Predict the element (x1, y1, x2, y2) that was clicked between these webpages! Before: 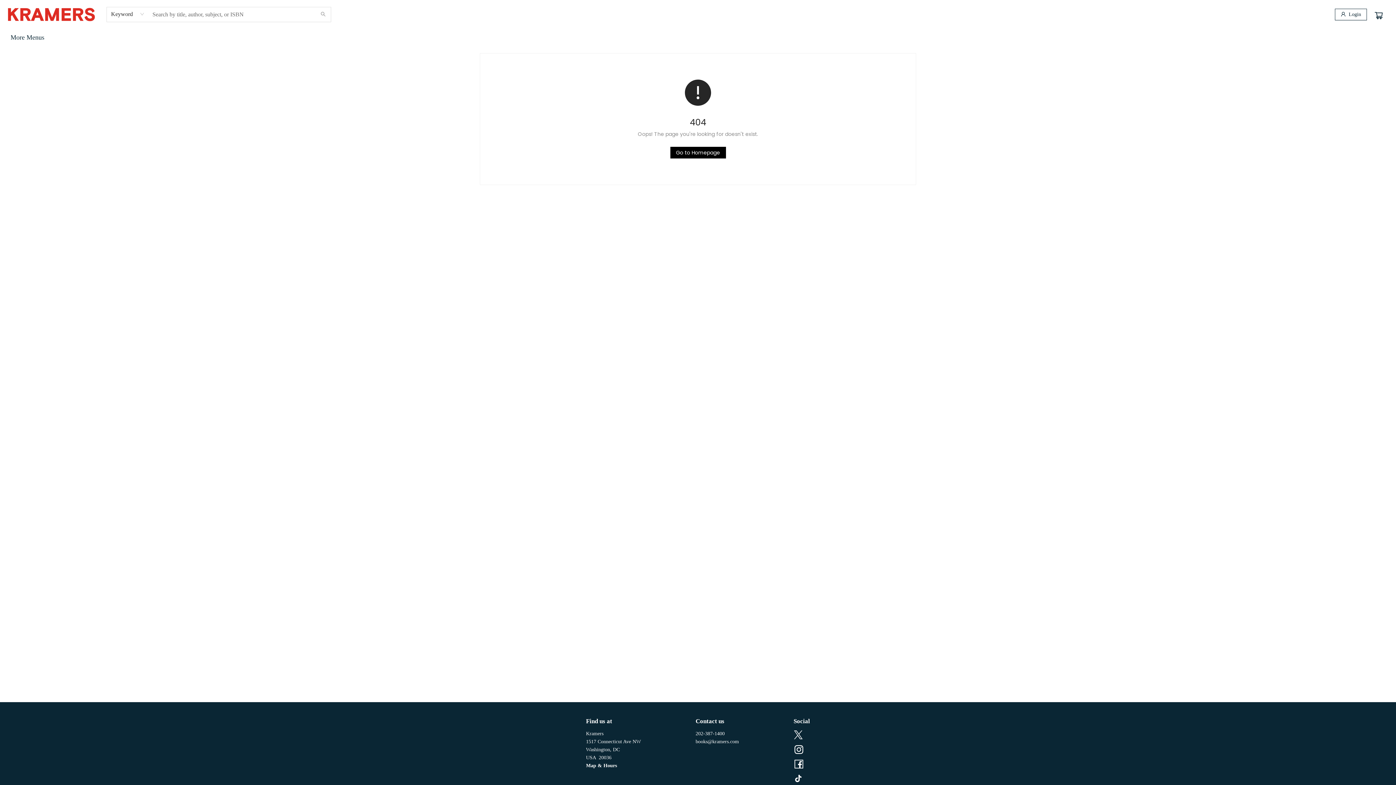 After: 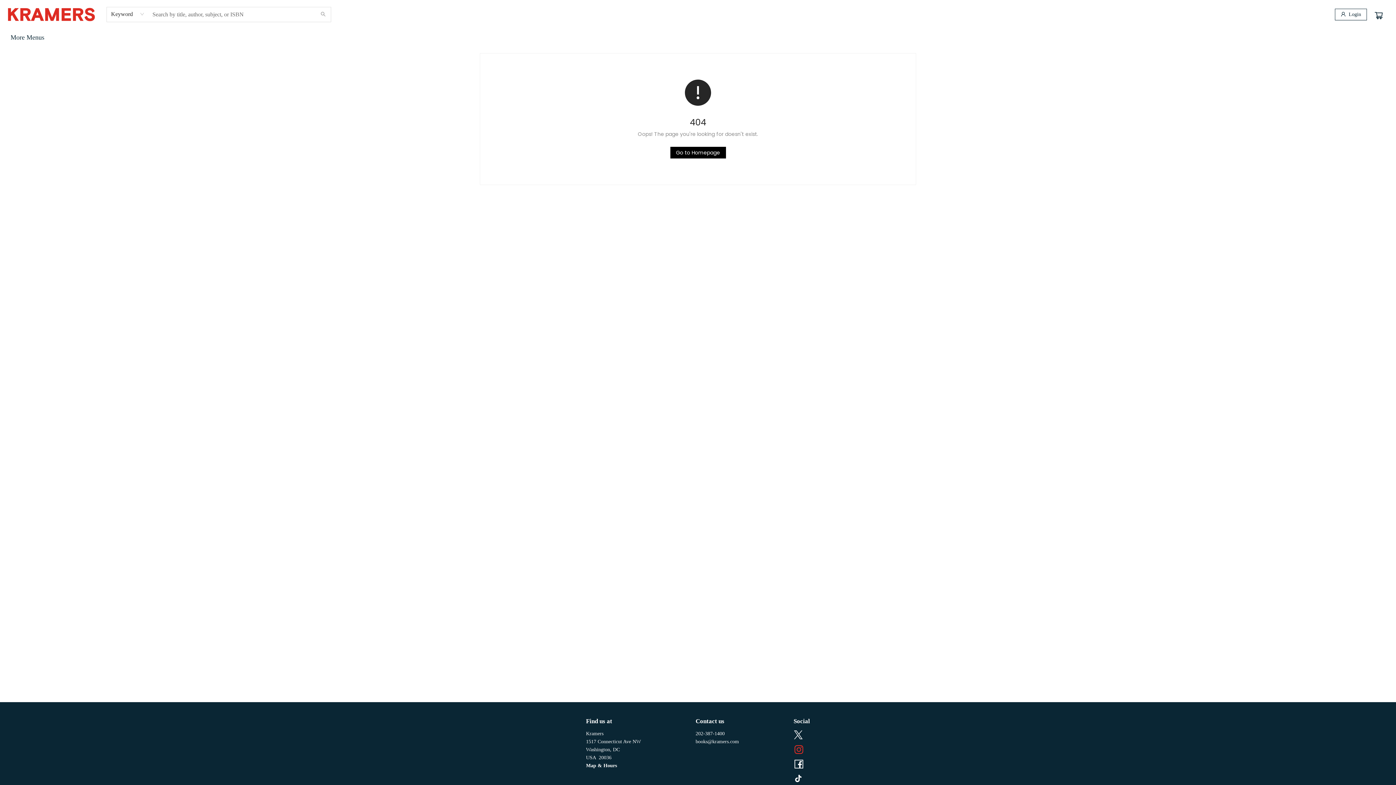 Action: bbox: (793, 744, 804, 756) label: Visit Instagram account (opens in a new tab)